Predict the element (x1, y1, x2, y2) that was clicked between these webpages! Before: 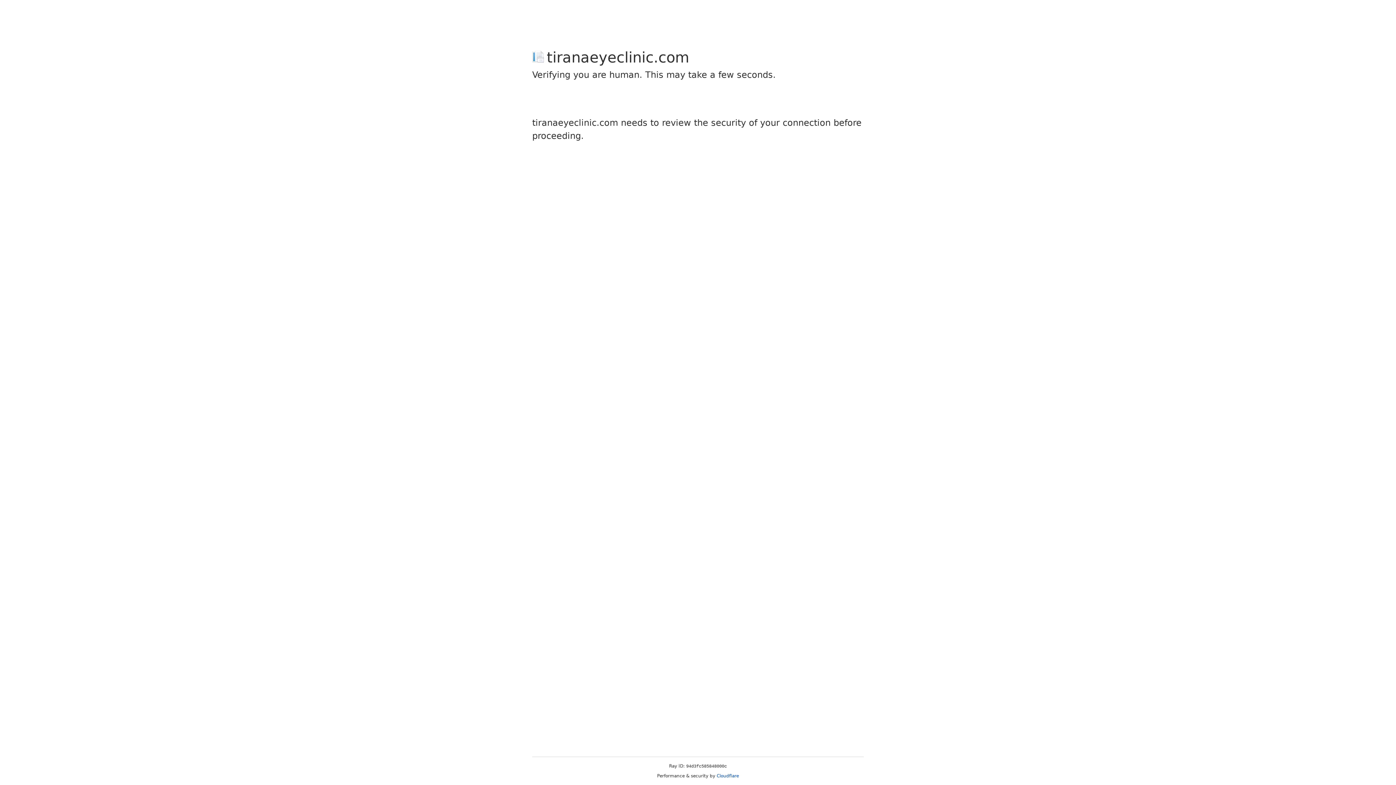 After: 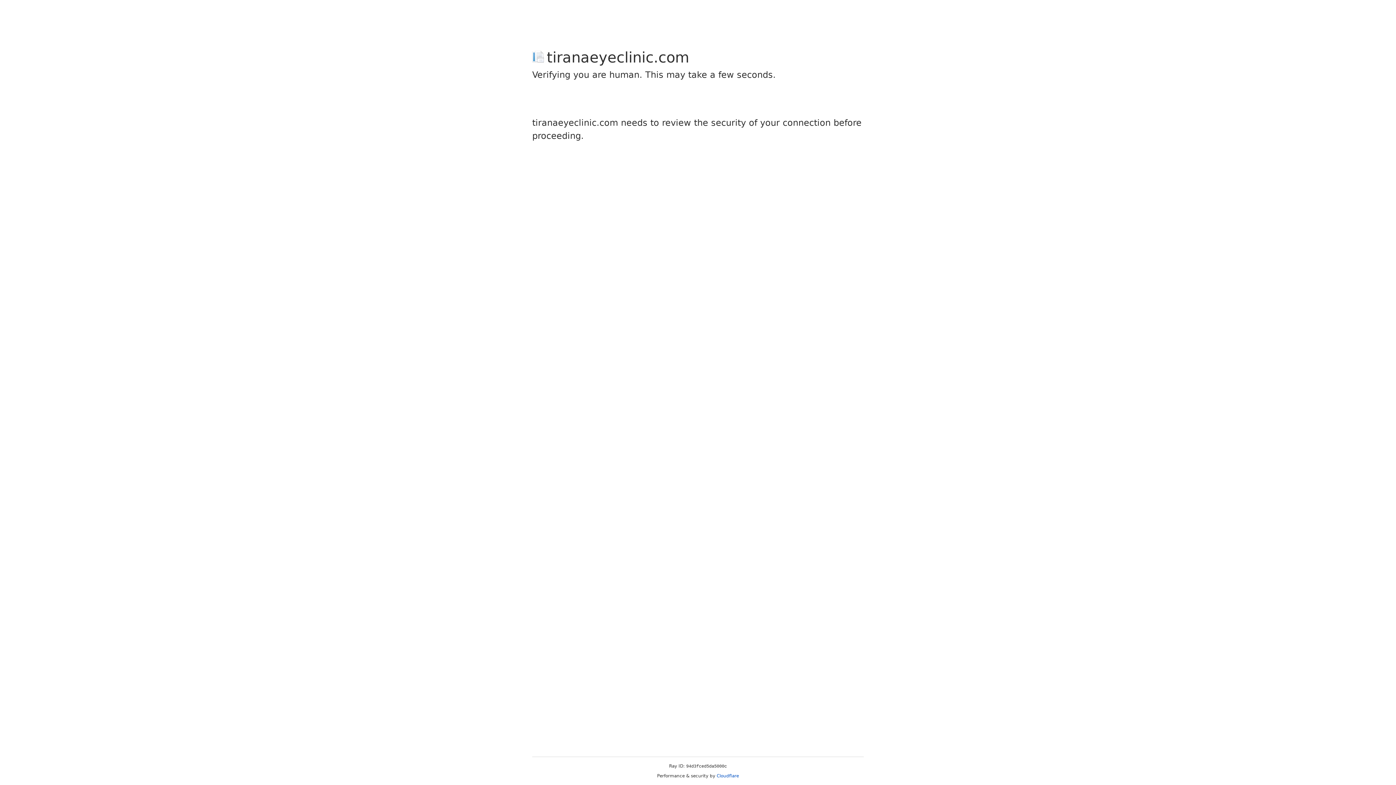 Action: bbox: (716, 773, 739, 778) label: Cloudflare